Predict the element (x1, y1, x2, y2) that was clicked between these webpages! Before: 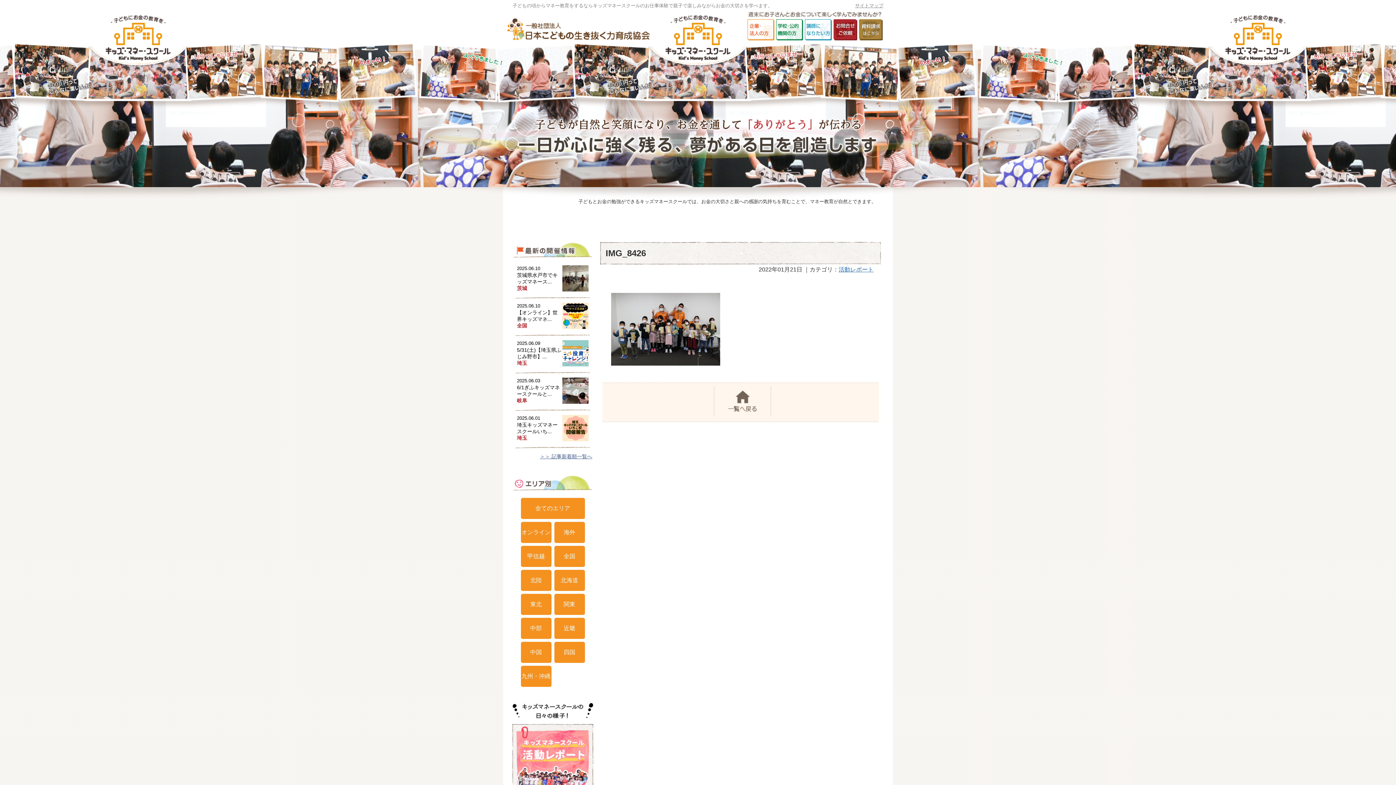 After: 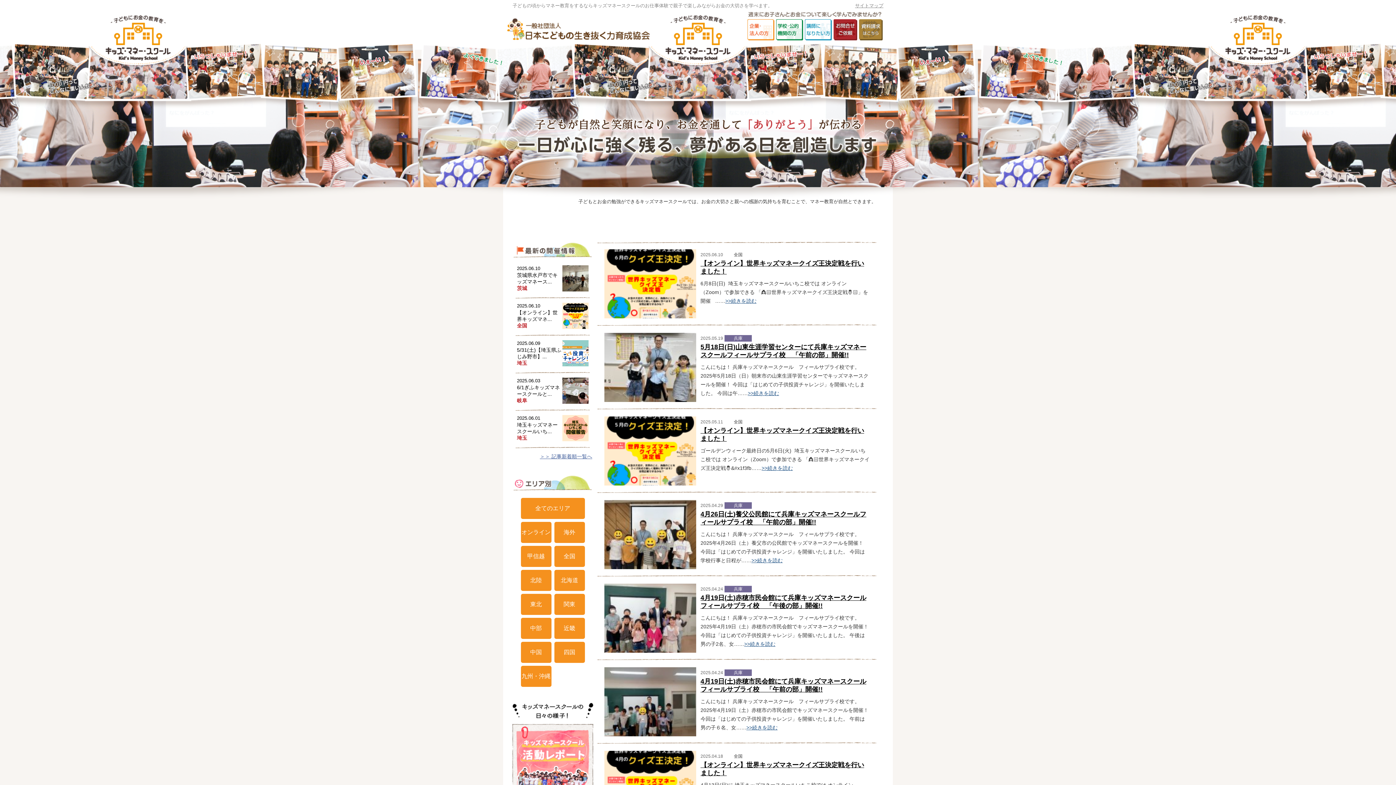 Action: bbox: (554, 618, 584, 639) label: 近畿